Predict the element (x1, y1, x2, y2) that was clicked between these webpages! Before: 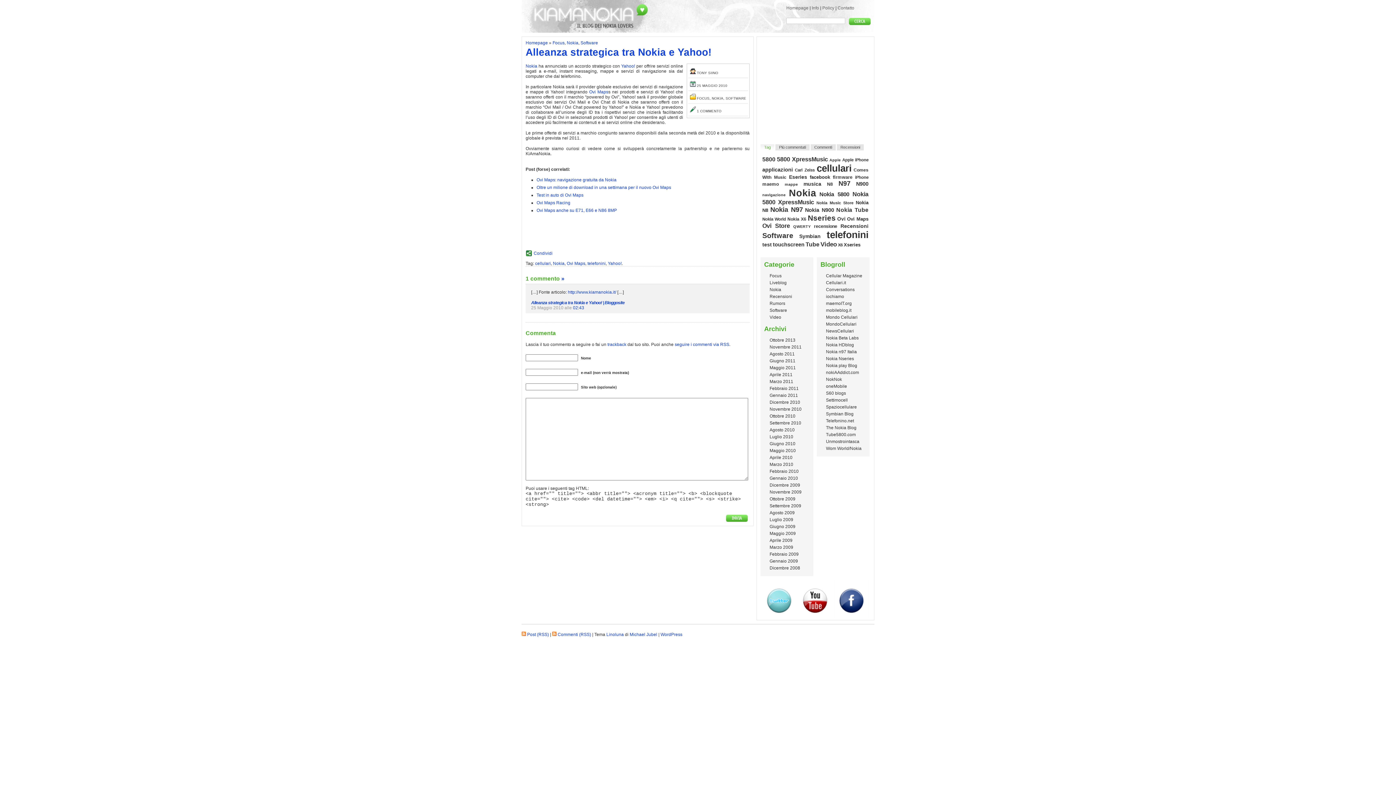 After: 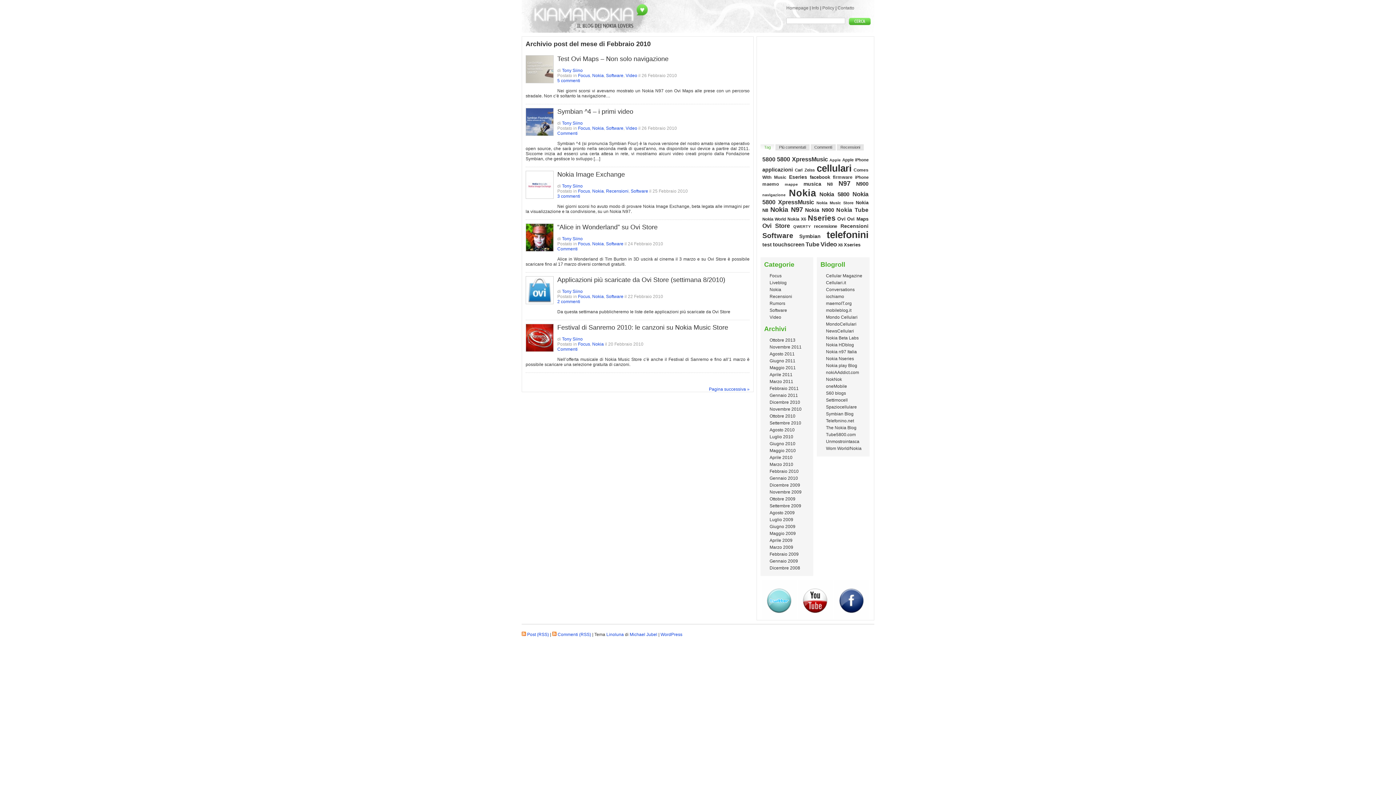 Action: bbox: (764, 469, 798, 474) label: Febbraio 2010